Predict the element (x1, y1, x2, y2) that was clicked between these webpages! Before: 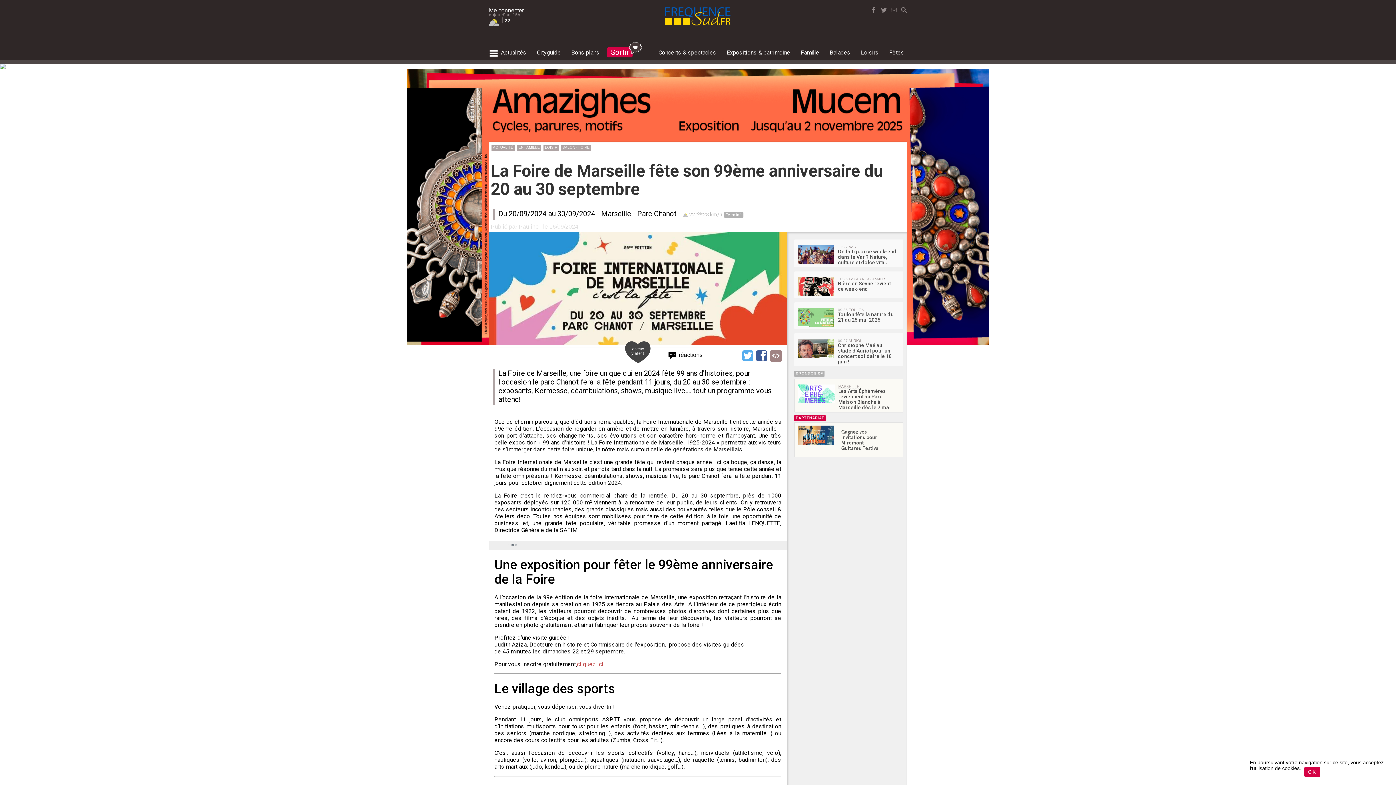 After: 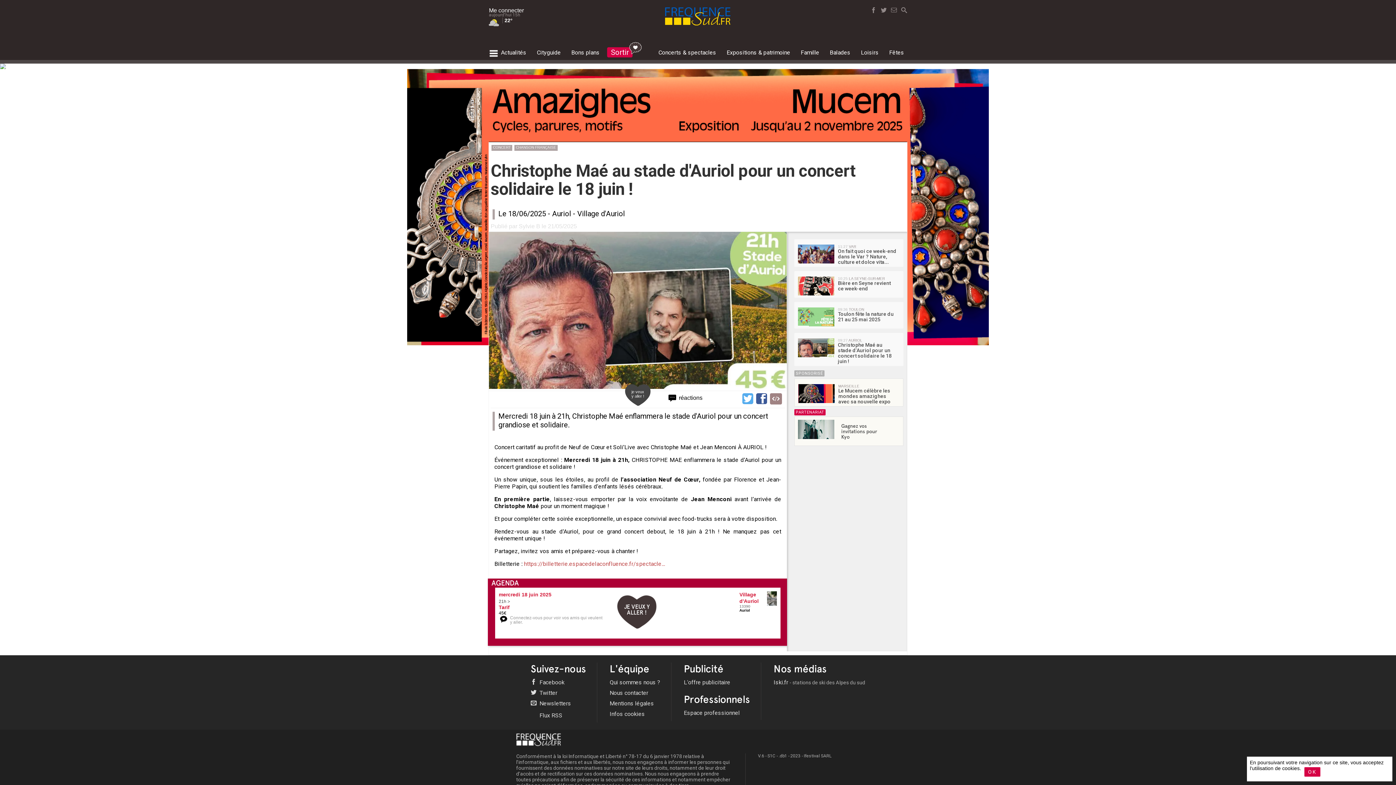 Action: bbox: (838, 342, 896, 364) label: Christophe Maé au stade d'Auriol pour un concert solidaire le 18 juin !